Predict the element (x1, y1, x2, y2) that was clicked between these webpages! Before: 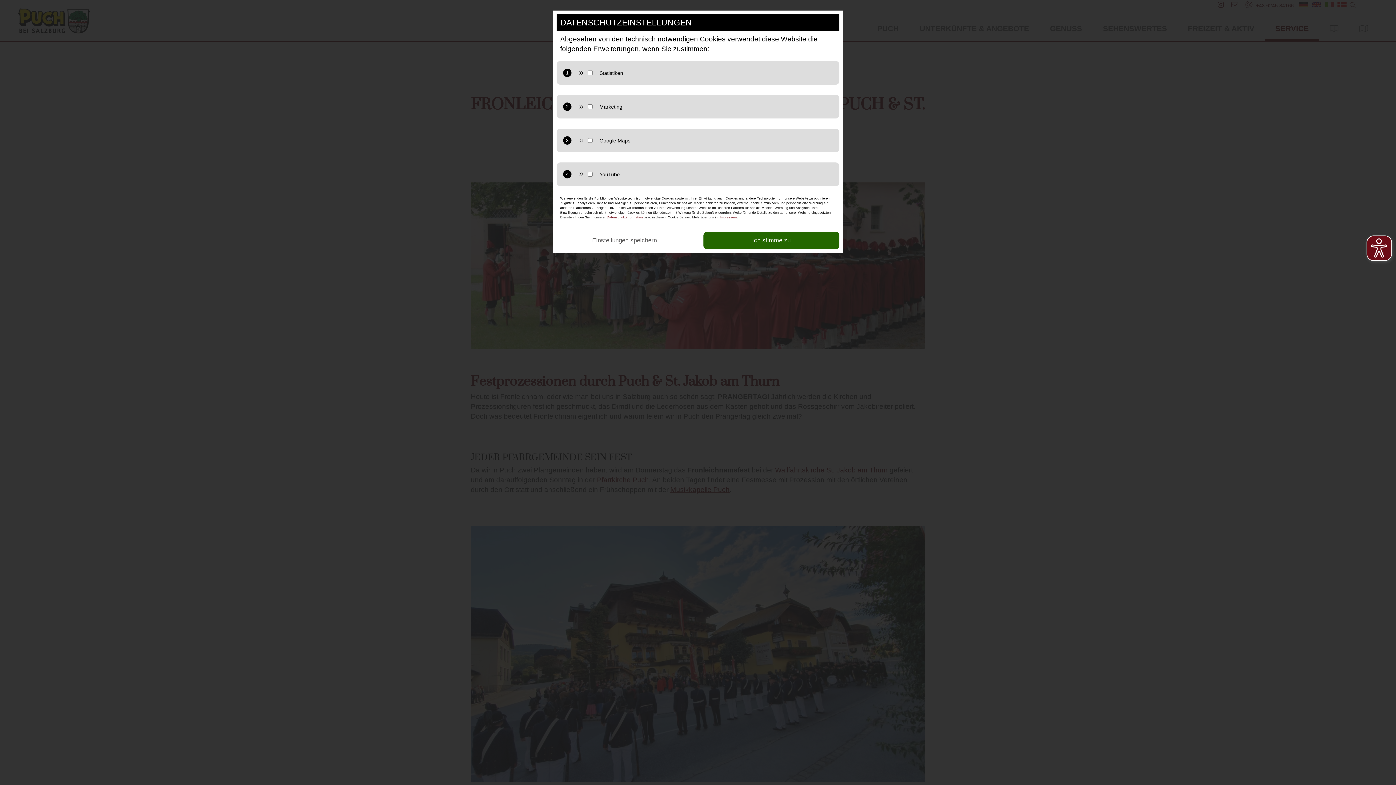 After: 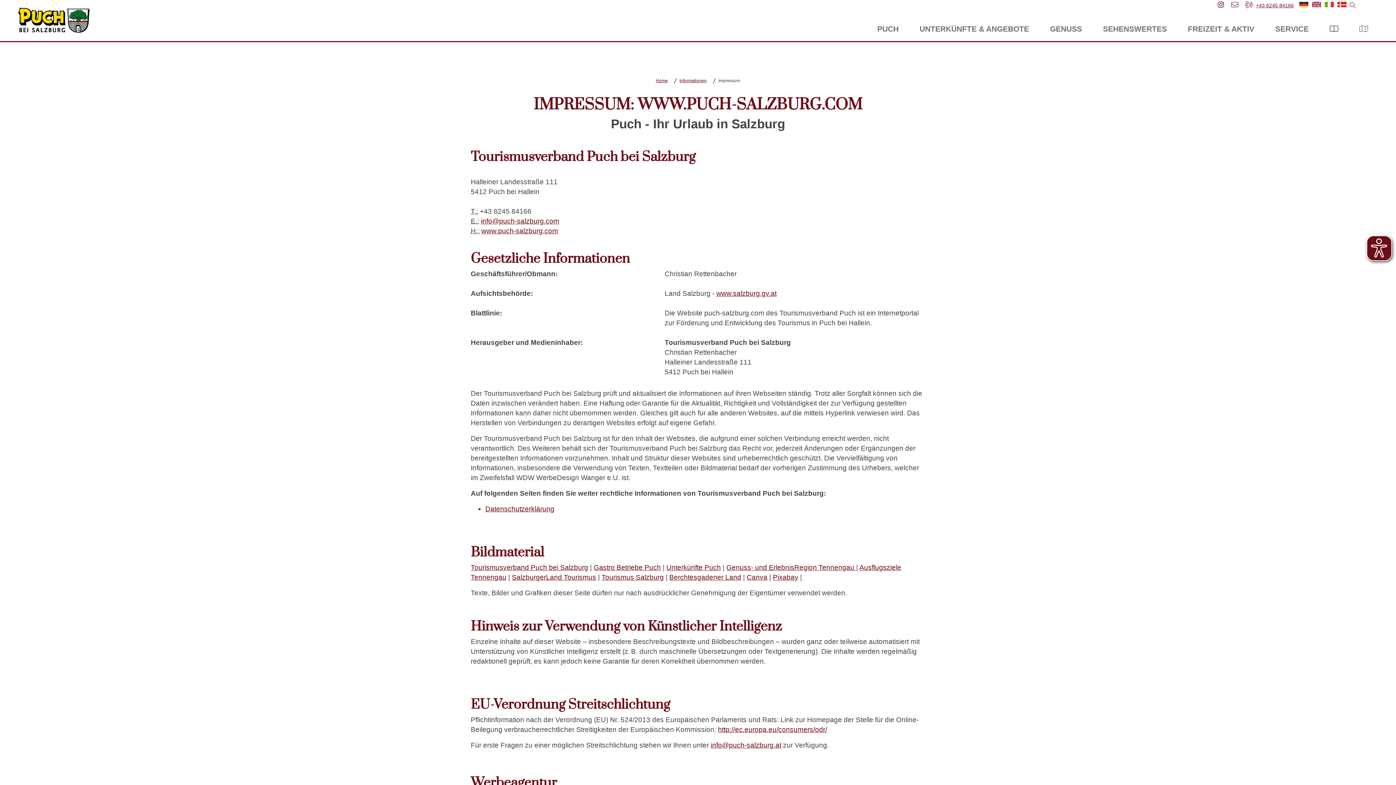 Action: bbox: (720, 215, 737, 219) label: Impressum